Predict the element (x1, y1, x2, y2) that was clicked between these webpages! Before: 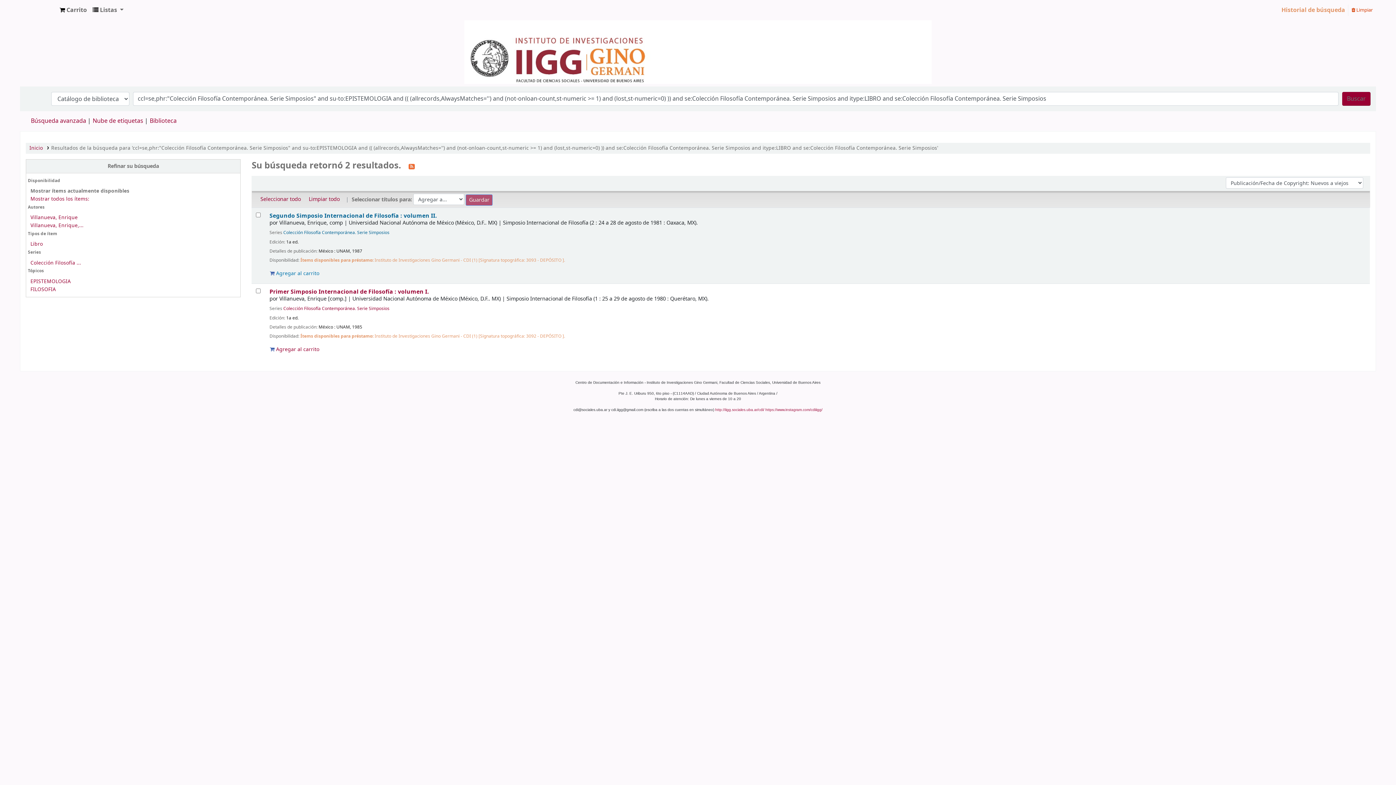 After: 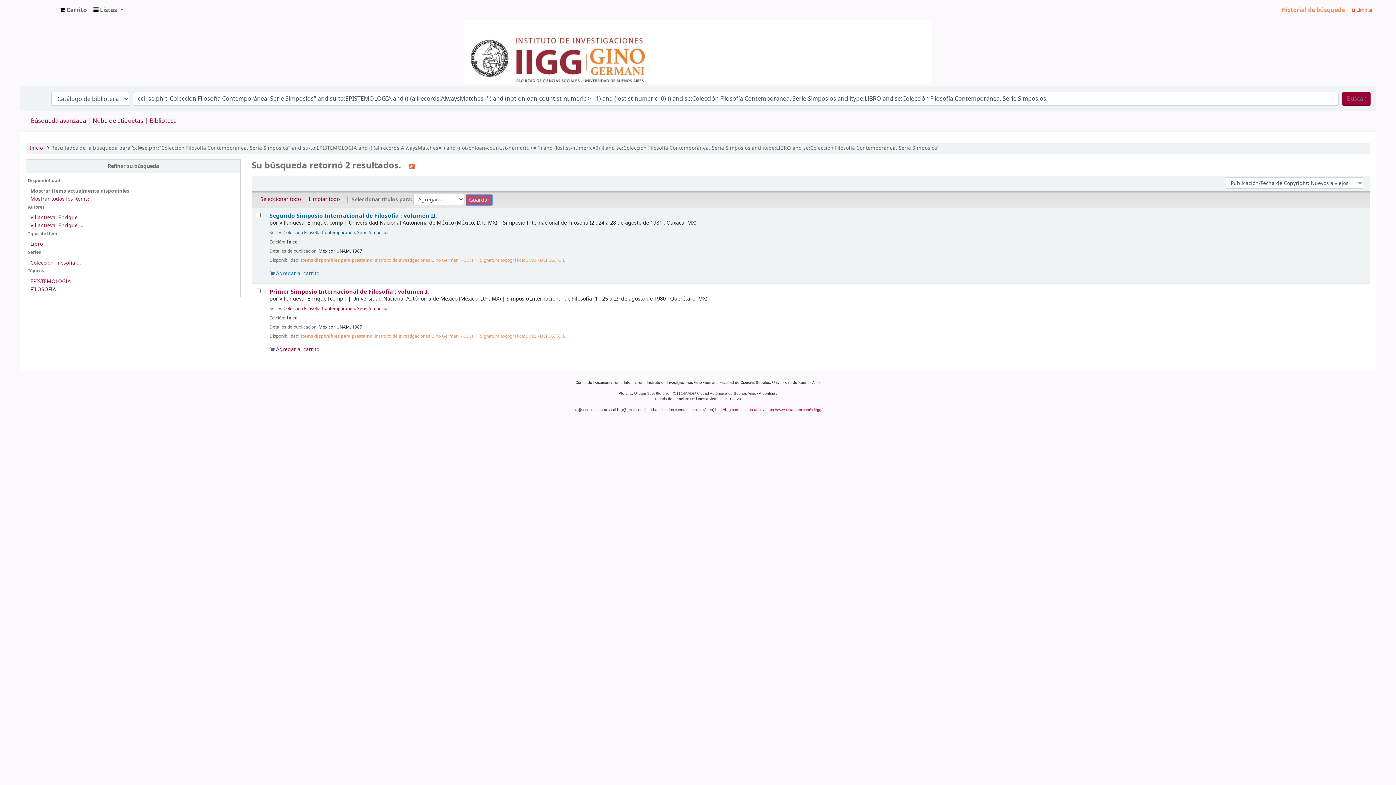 Action: label:  Limpiar bbox: (1349, 2, 1376, 16)